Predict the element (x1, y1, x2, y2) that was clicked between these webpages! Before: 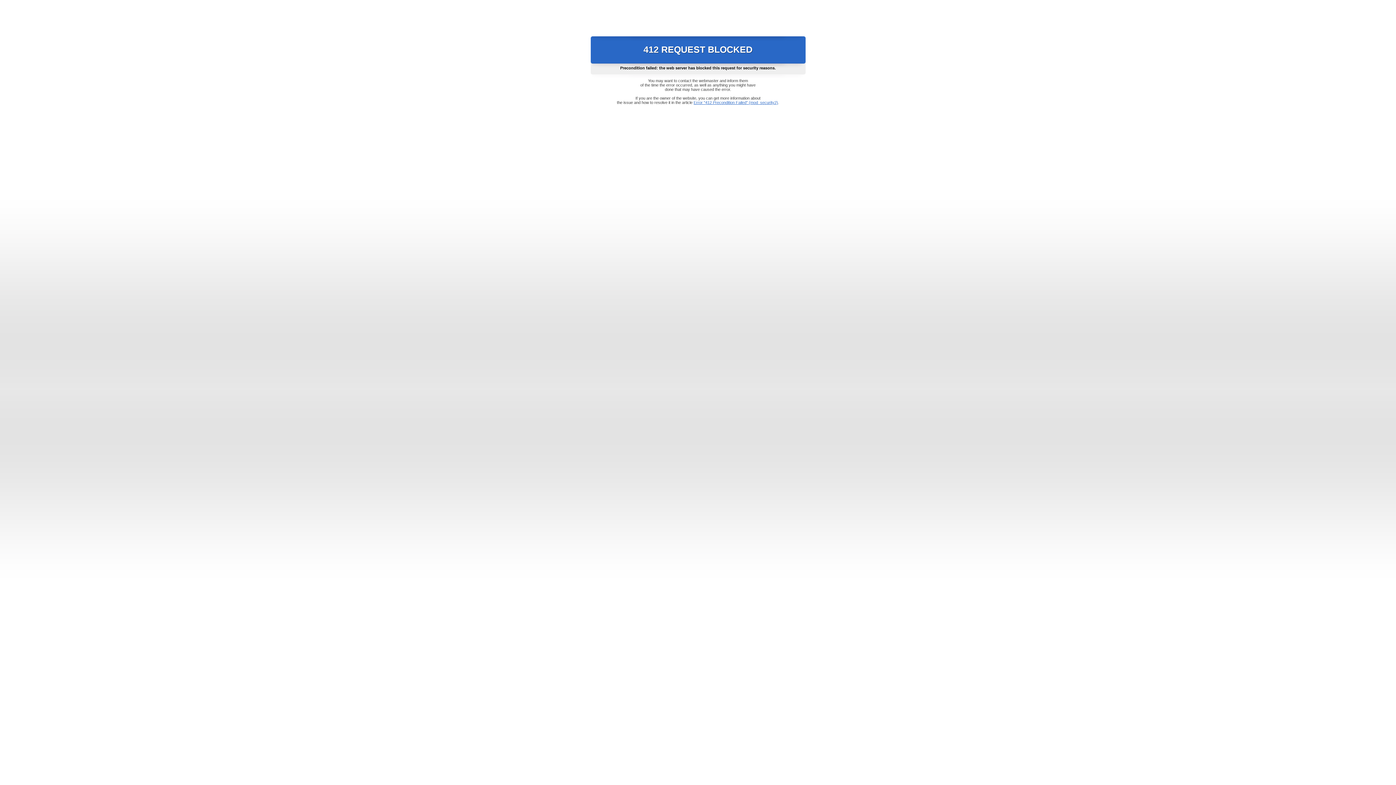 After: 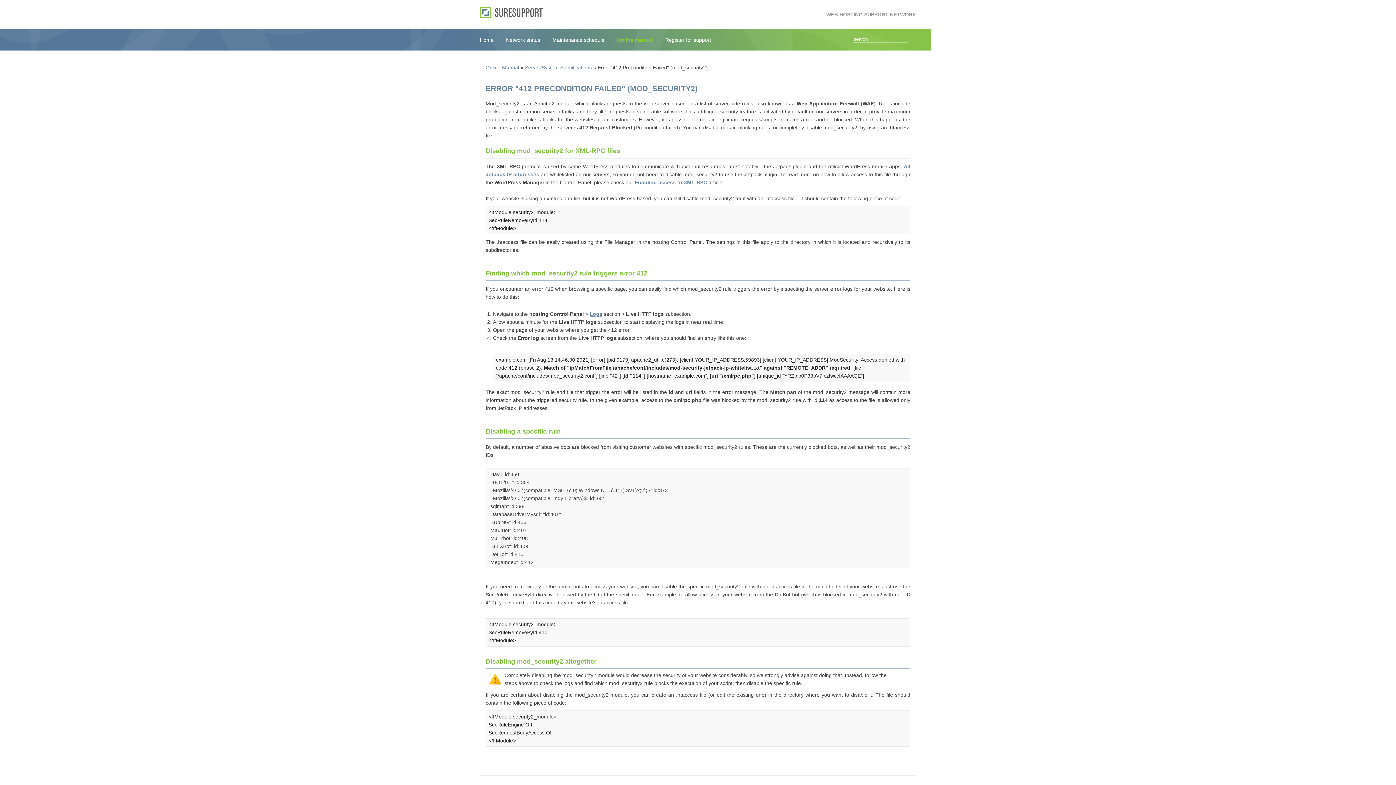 Action: bbox: (693, 100, 778, 104) label: Error "412 Precondition Failed" (mod_security2)